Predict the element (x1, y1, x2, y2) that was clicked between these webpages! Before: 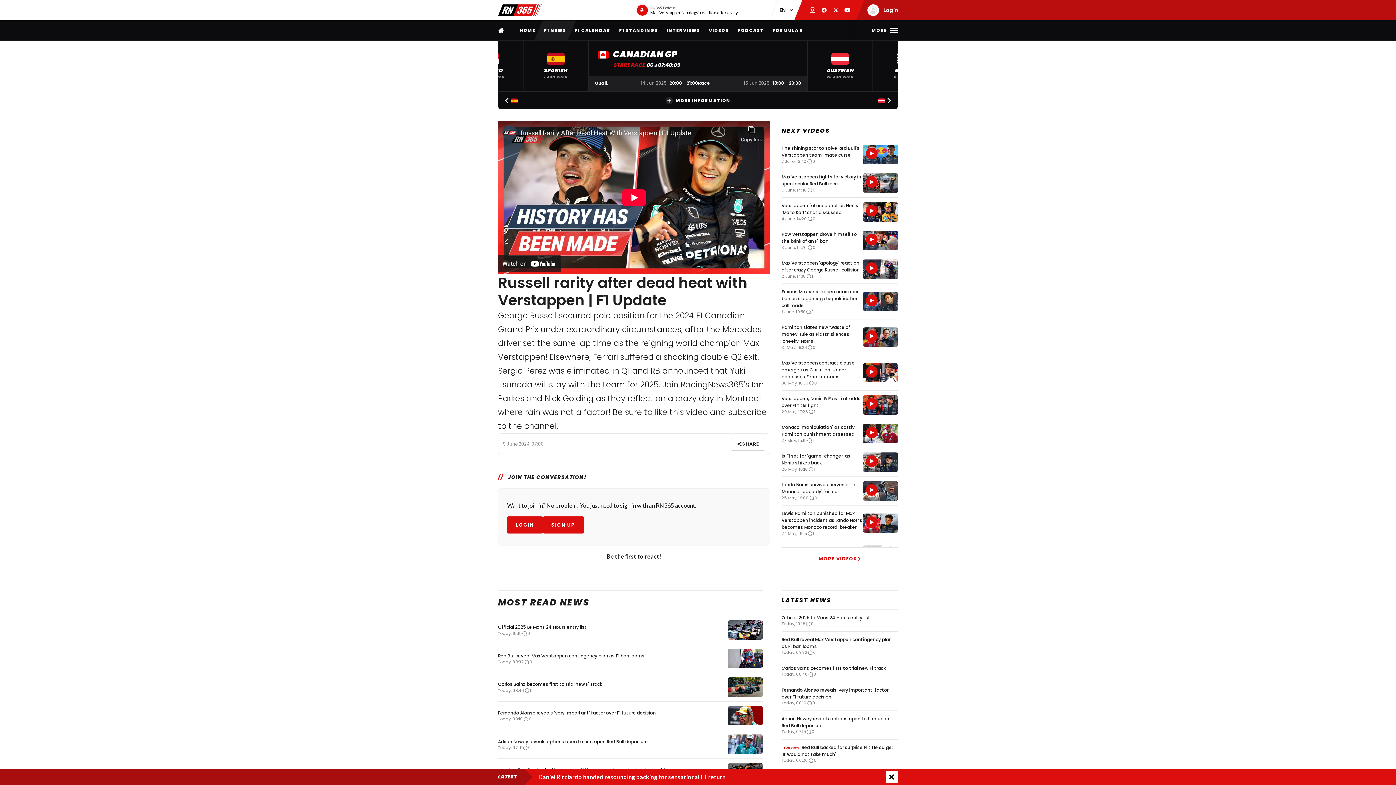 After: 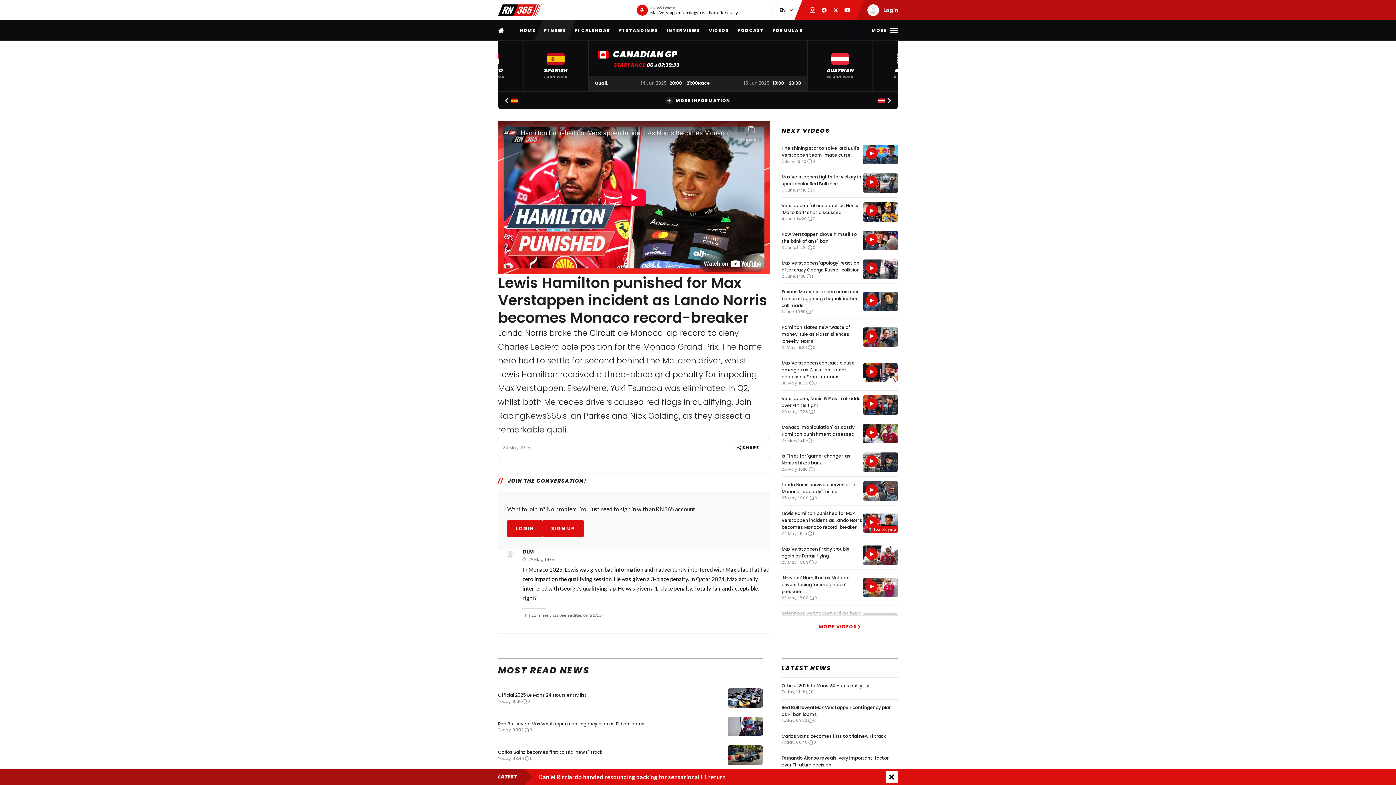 Action: bbox: (781, 505, 898, 541) label: Lewis Hamilton punished for Max Verstappen incident as Lando Norris becomes Monaco record-breaker
24 May, 19:15
1